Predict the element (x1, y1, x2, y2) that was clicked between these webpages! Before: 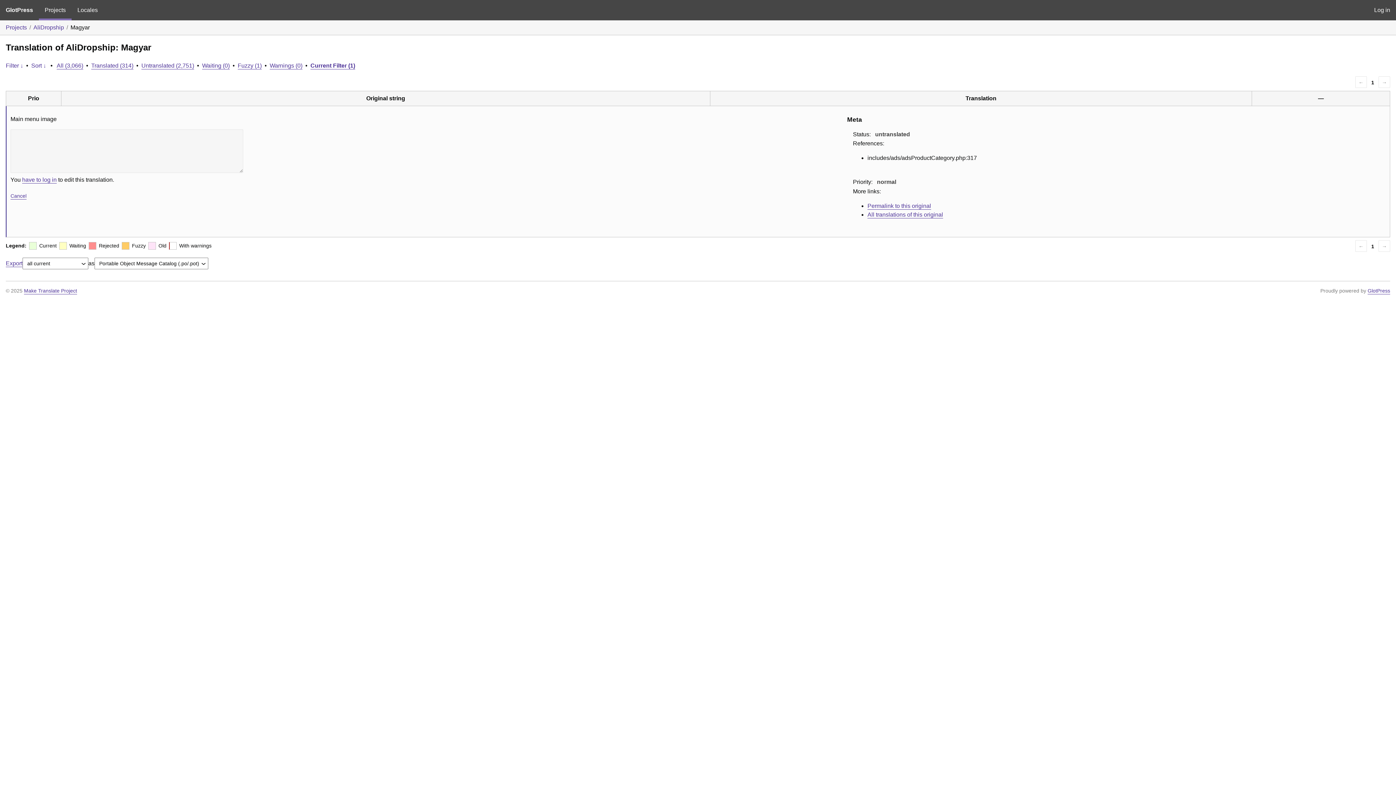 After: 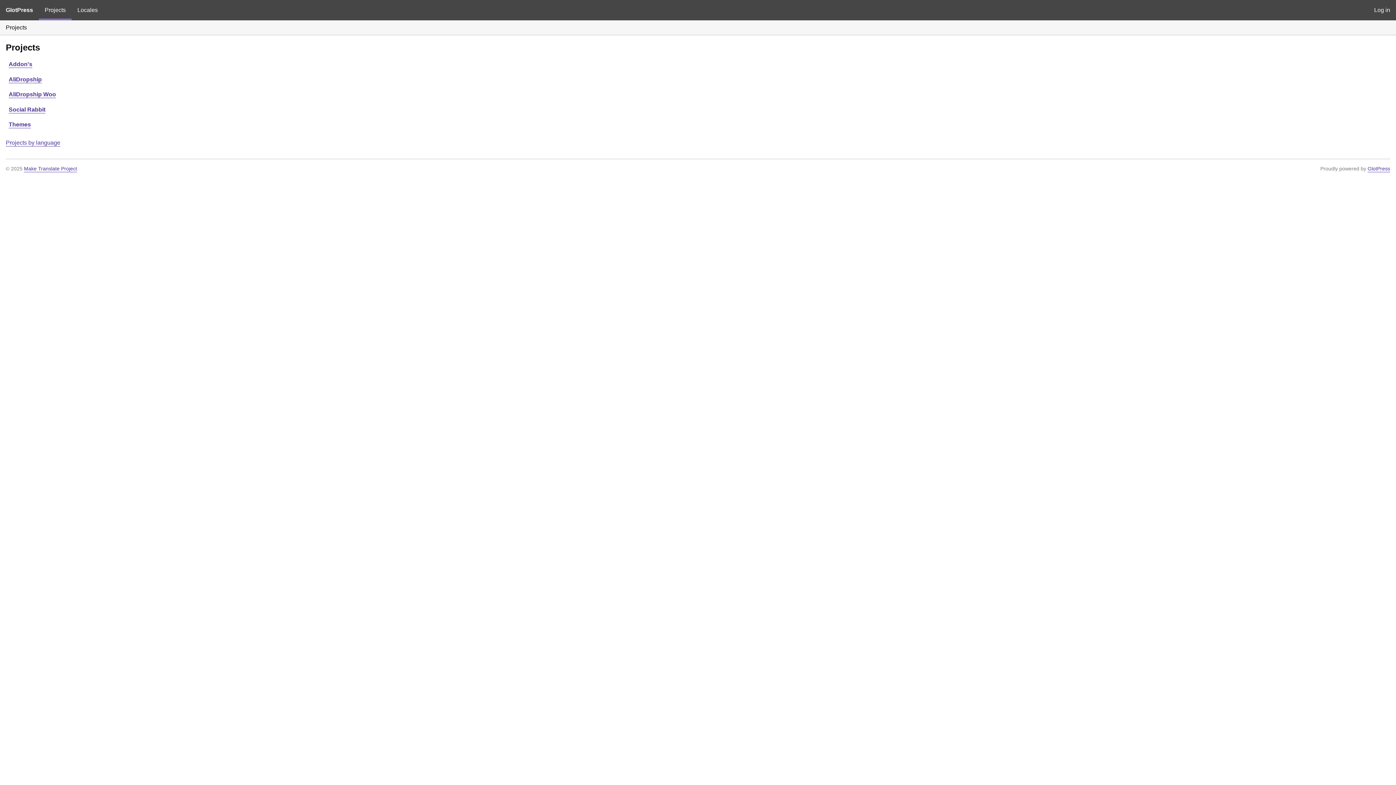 Action: bbox: (38, 0, 71, 20) label: Projects